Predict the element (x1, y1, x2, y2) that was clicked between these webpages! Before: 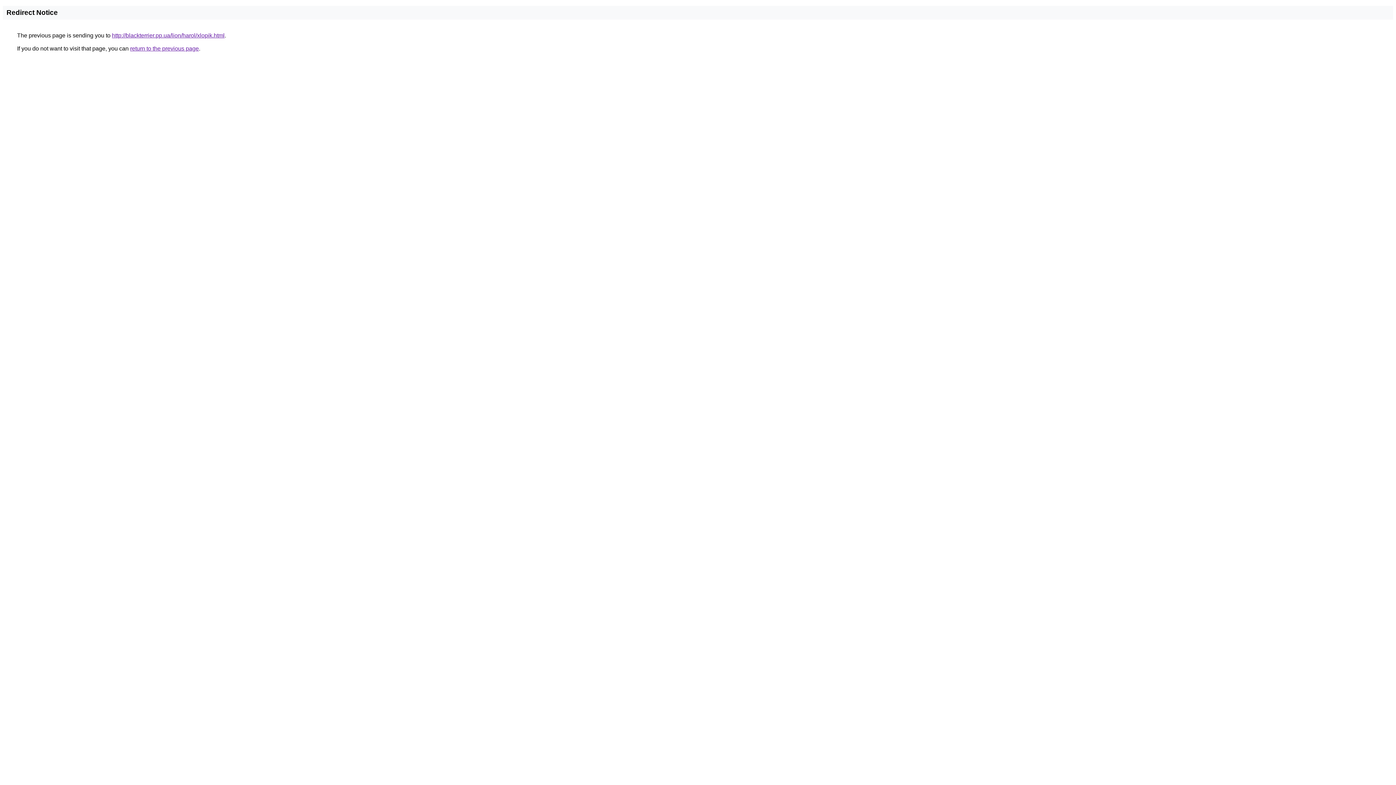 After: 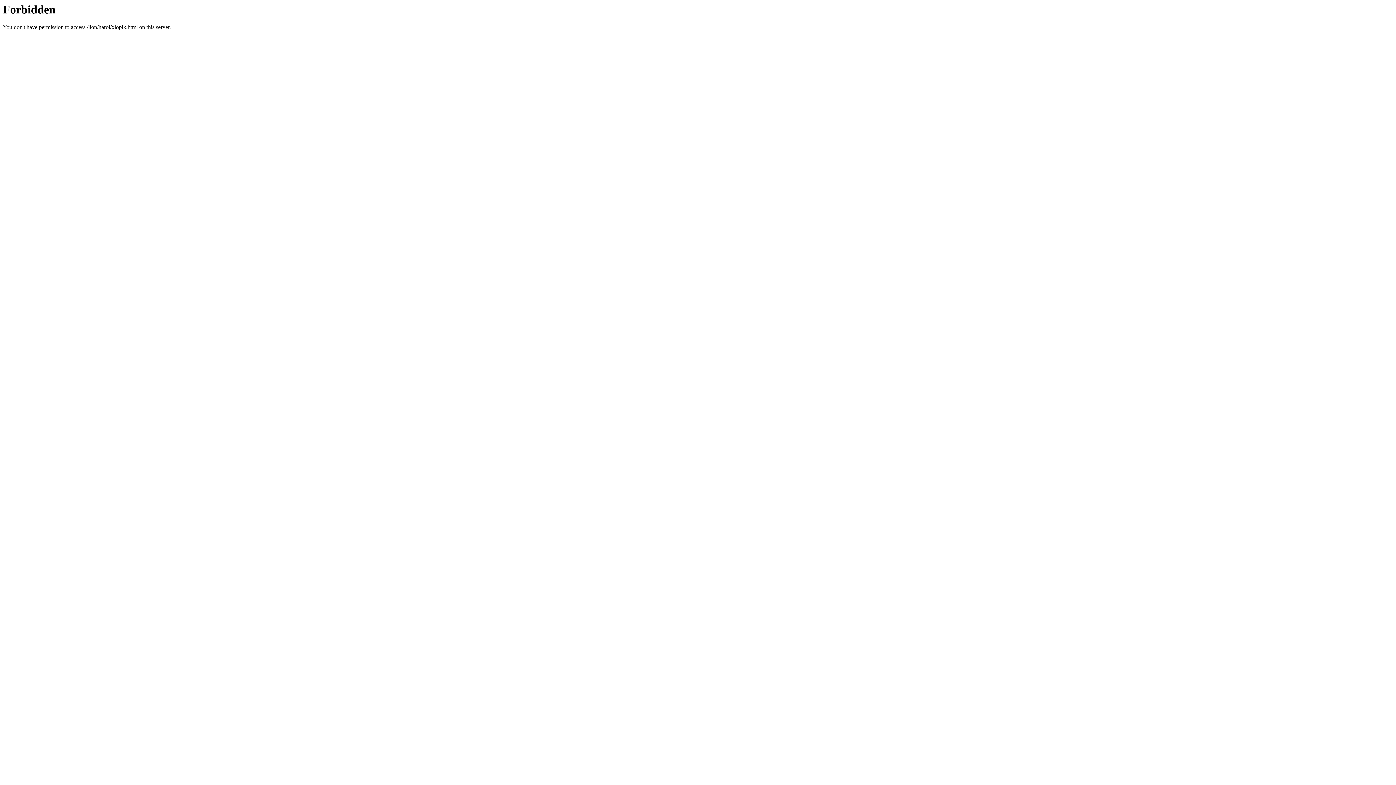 Action: bbox: (112, 32, 224, 38) label: http://blackterrier.pp.ua/lion/harol/xlopik.html